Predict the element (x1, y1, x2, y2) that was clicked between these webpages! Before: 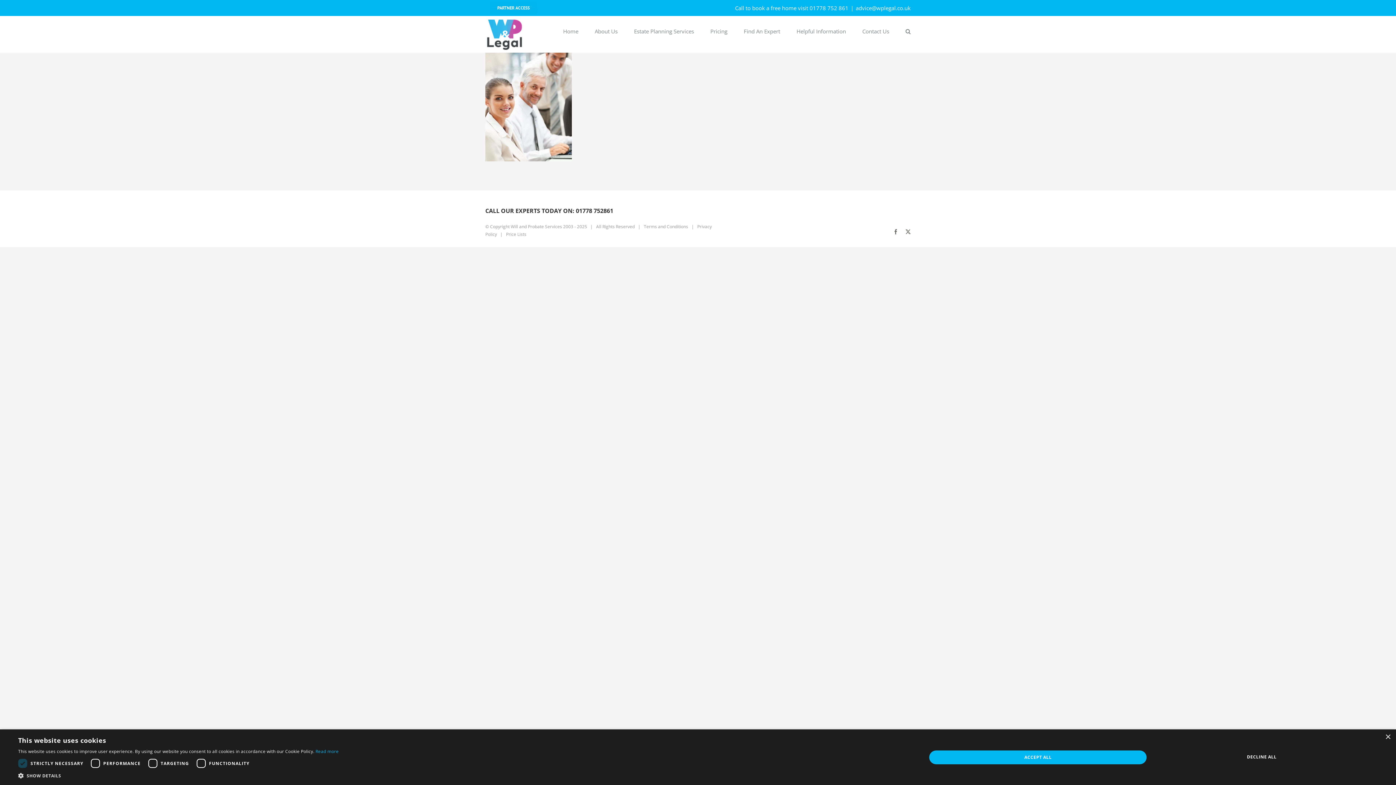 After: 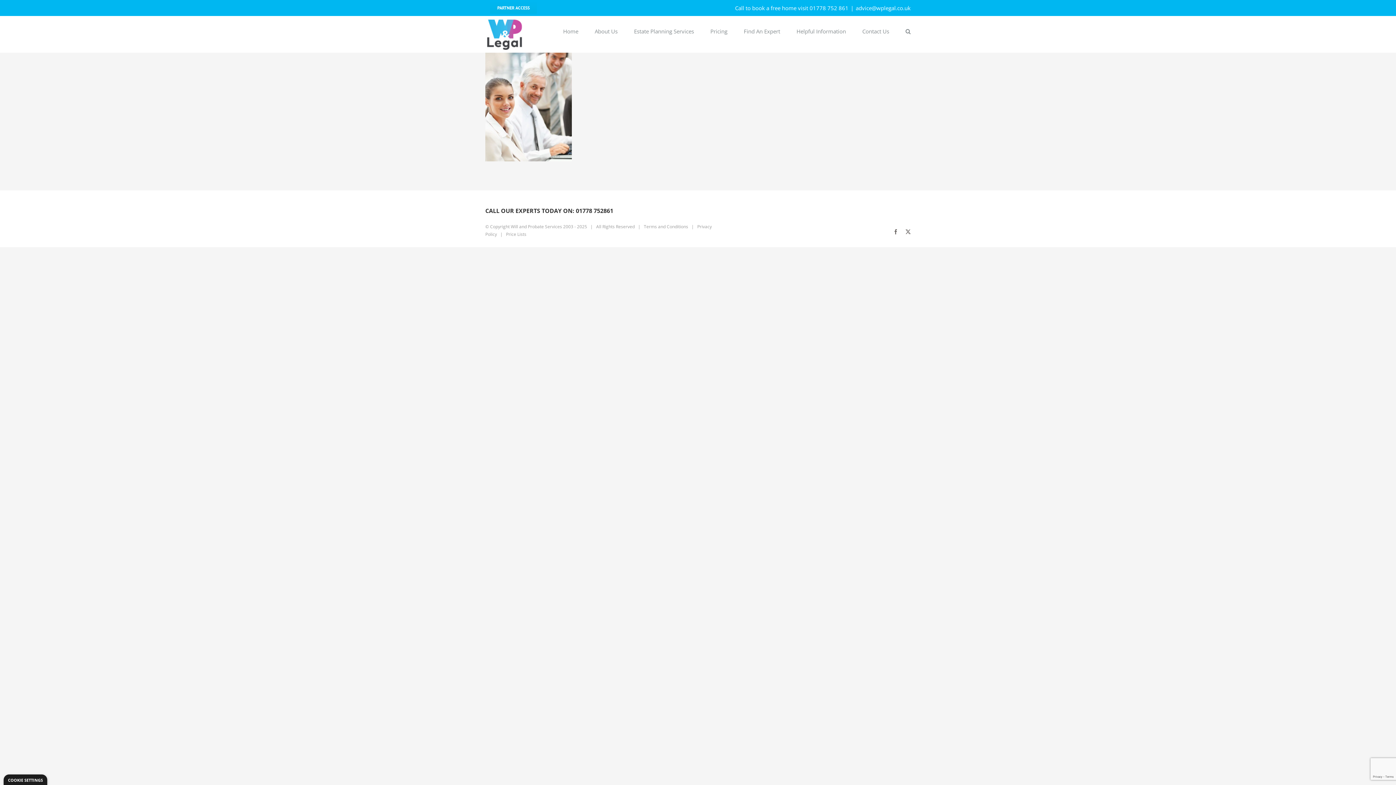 Action: label: ACCEPT ALL bbox: (929, 750, 1147, 764)